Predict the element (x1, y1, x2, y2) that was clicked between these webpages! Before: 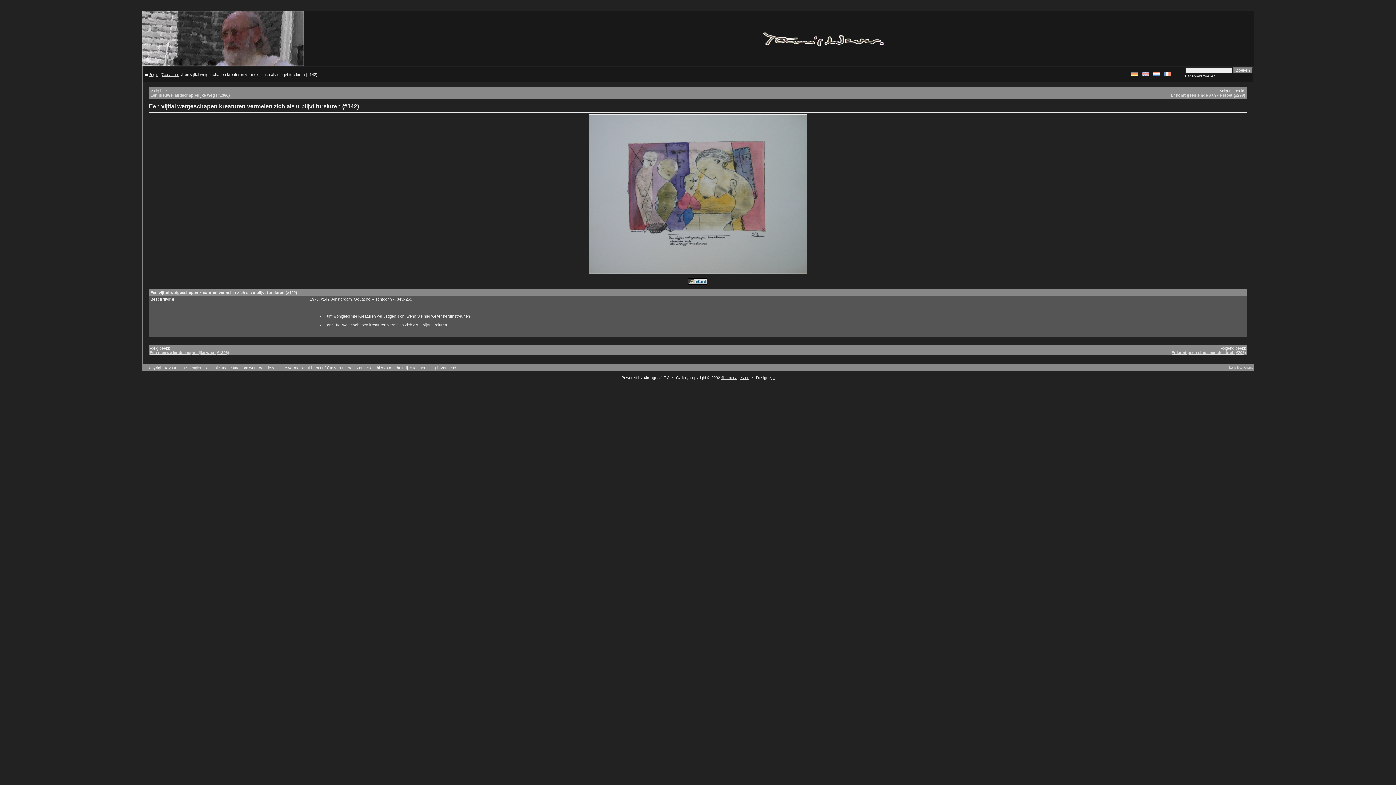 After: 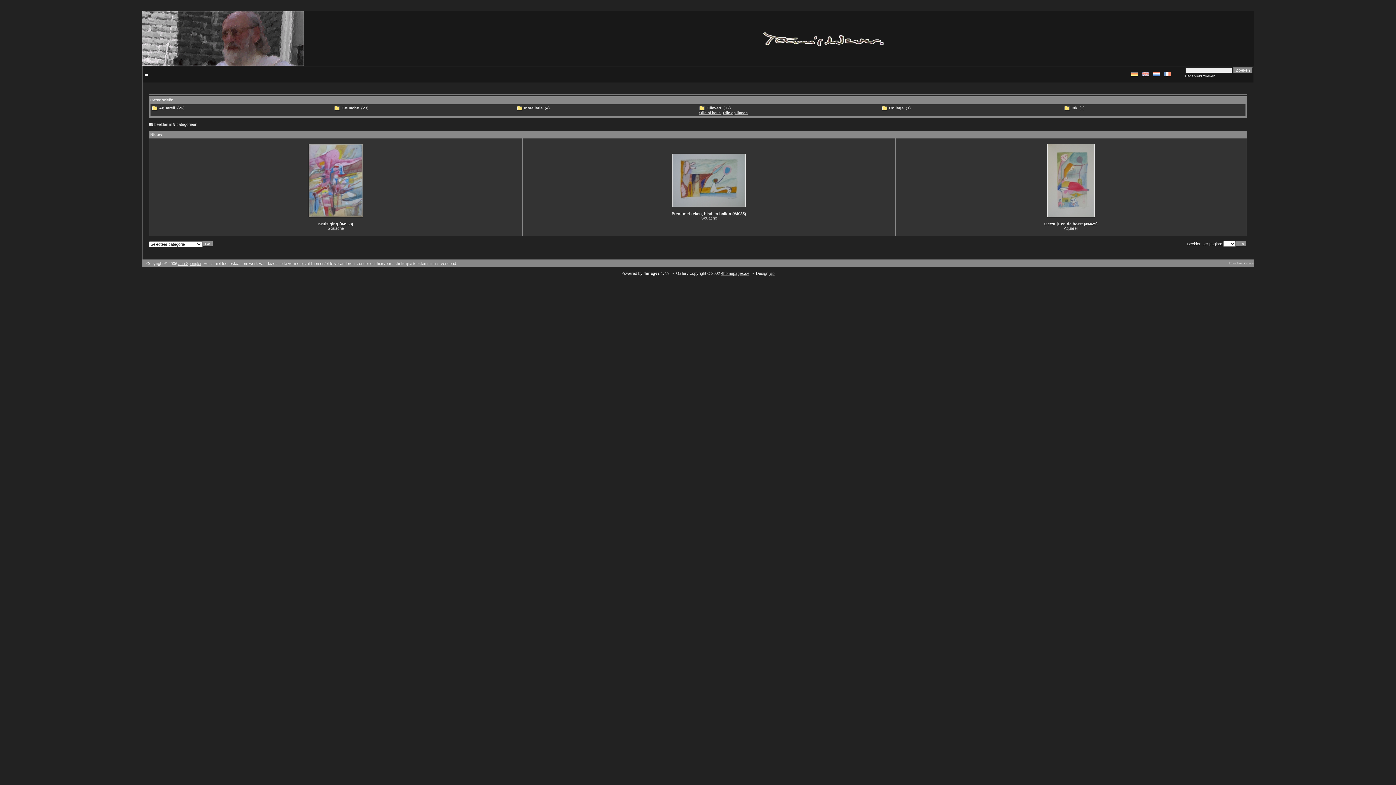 Action: label: Begin bbox: (148, 72, 158, 76)